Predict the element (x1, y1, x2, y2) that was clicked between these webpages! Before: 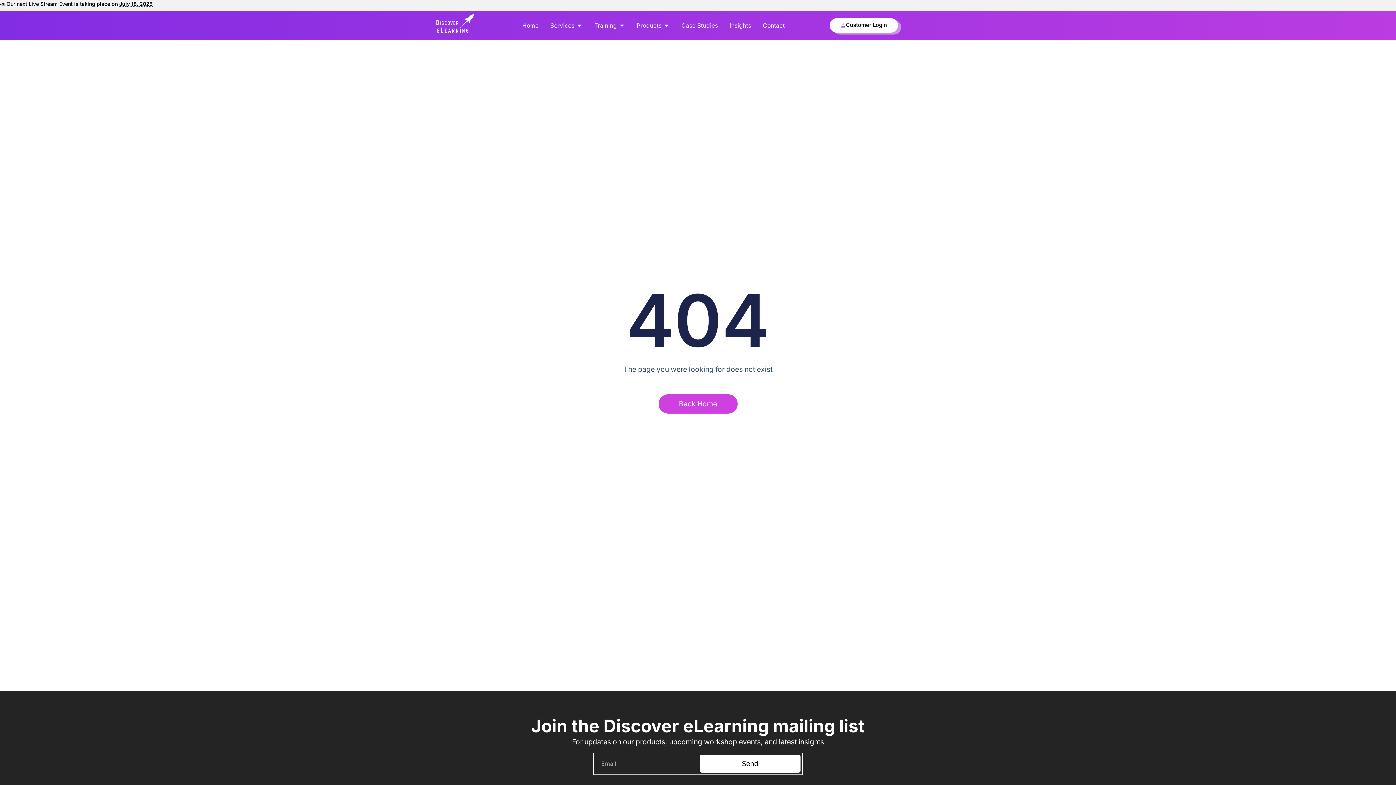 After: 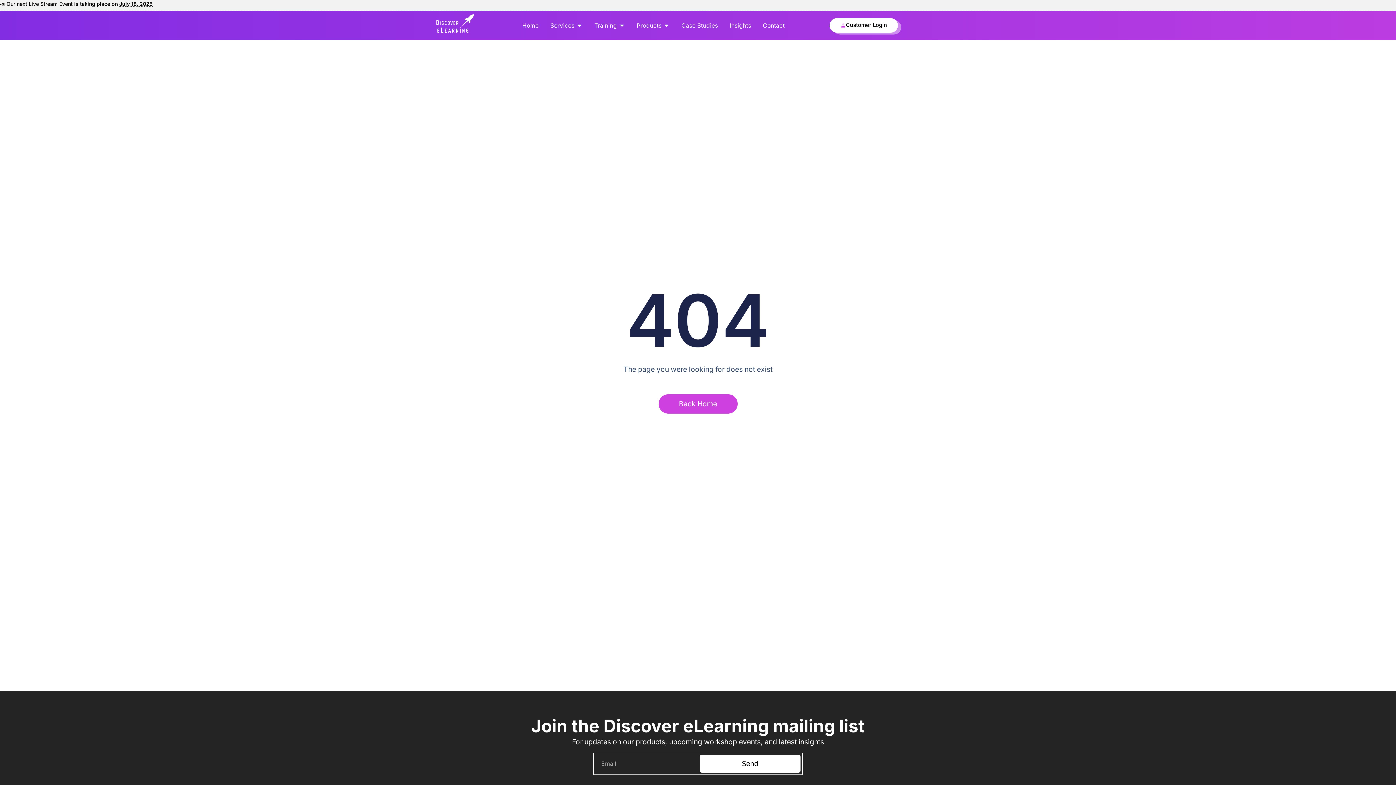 Action: label: Basket bbox: (829, 25, 829, 26)